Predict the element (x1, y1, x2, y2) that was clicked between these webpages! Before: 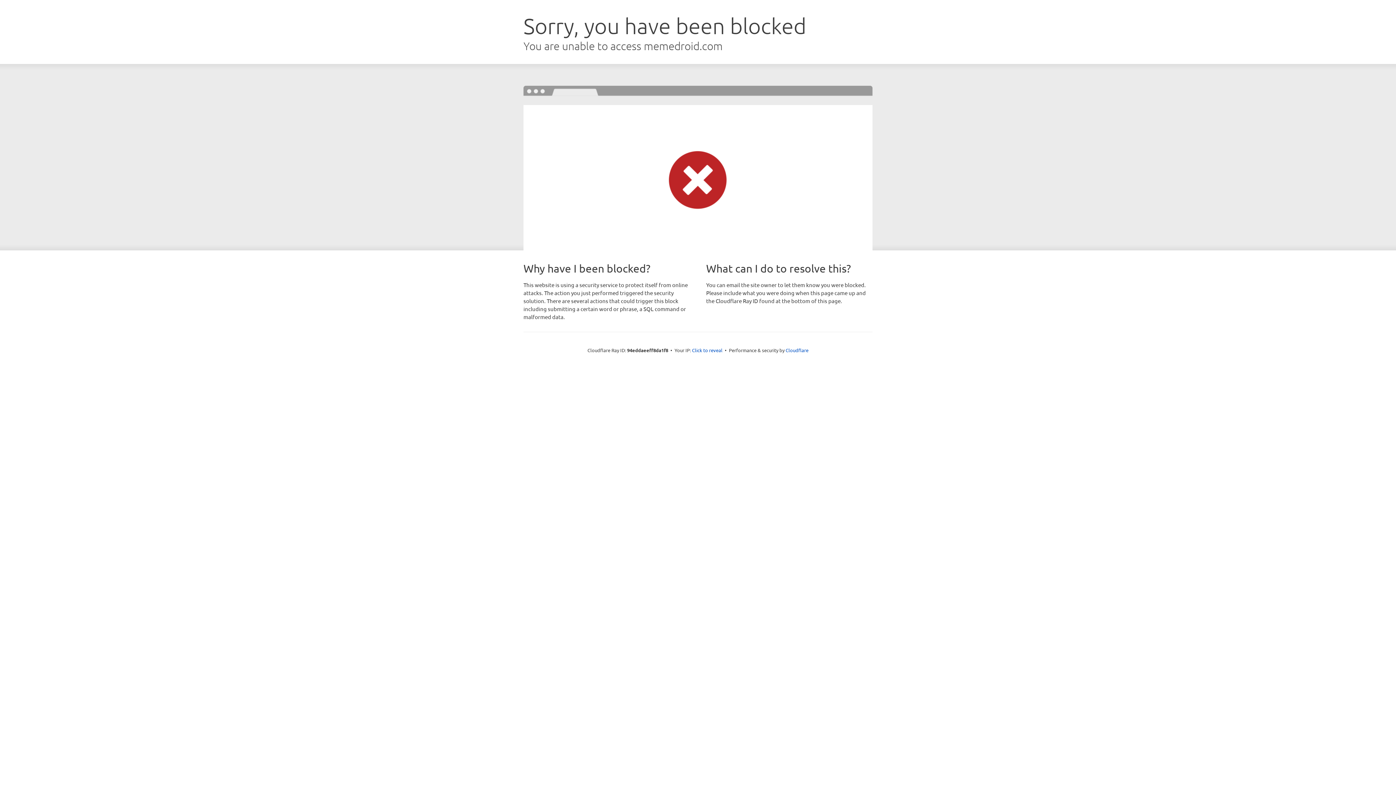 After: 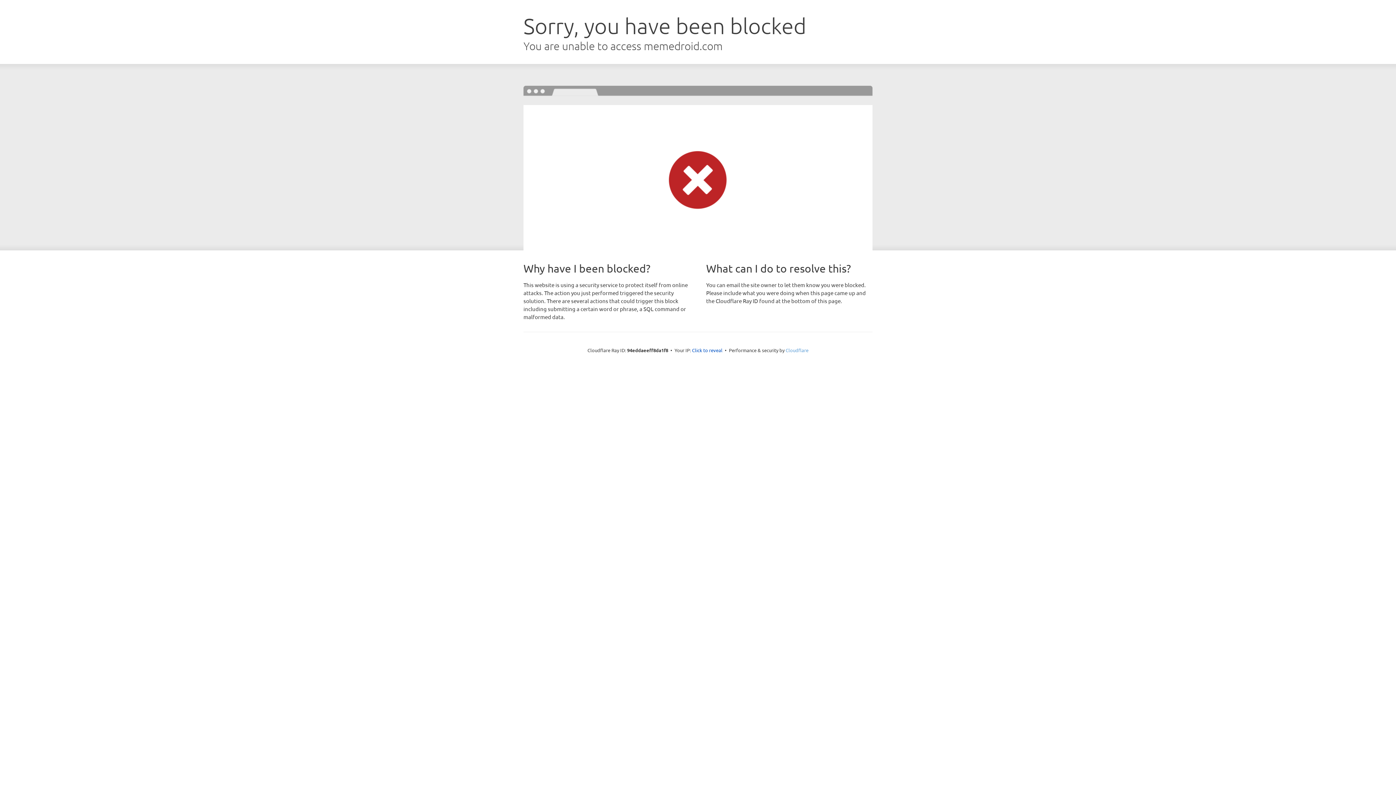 Action: label: Cloudflare bbox: (785, 347, 808, 353)